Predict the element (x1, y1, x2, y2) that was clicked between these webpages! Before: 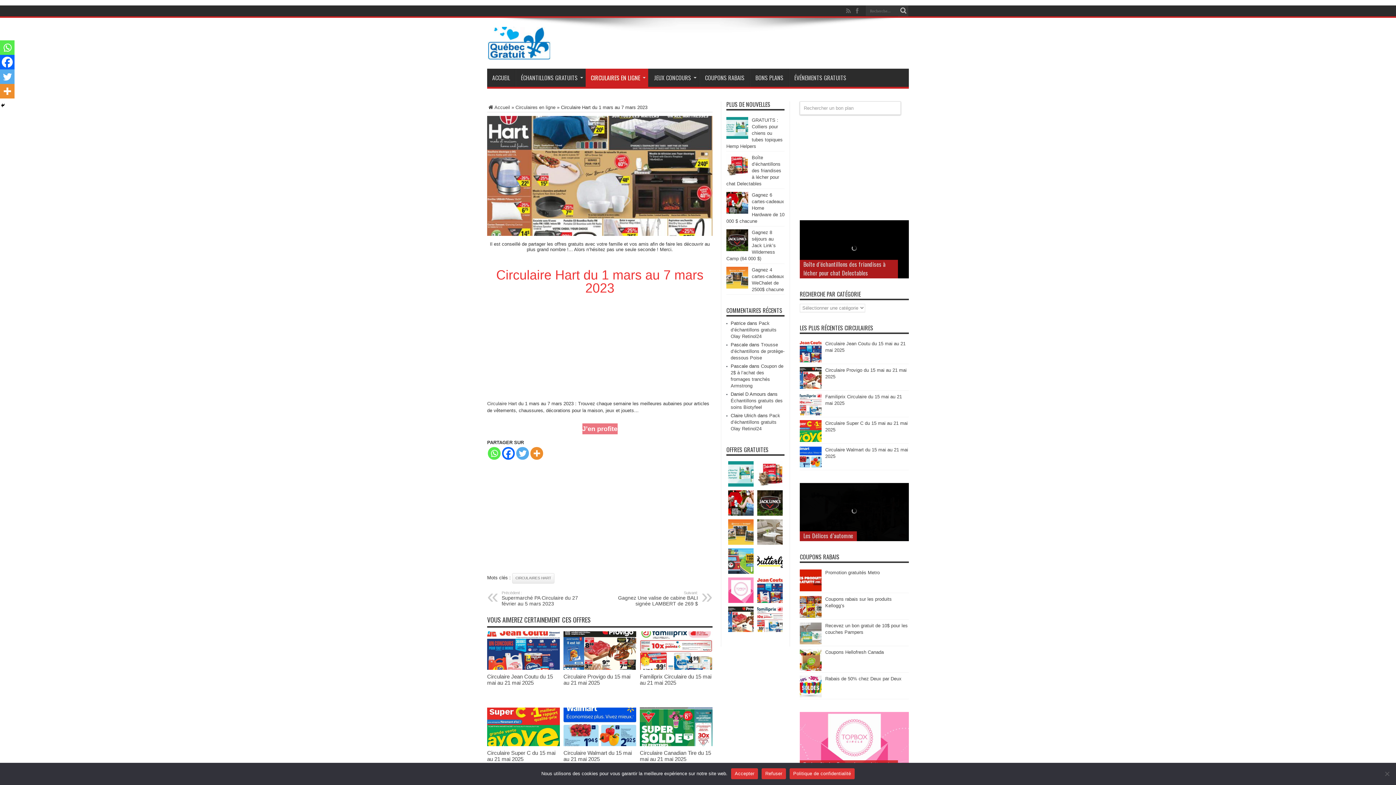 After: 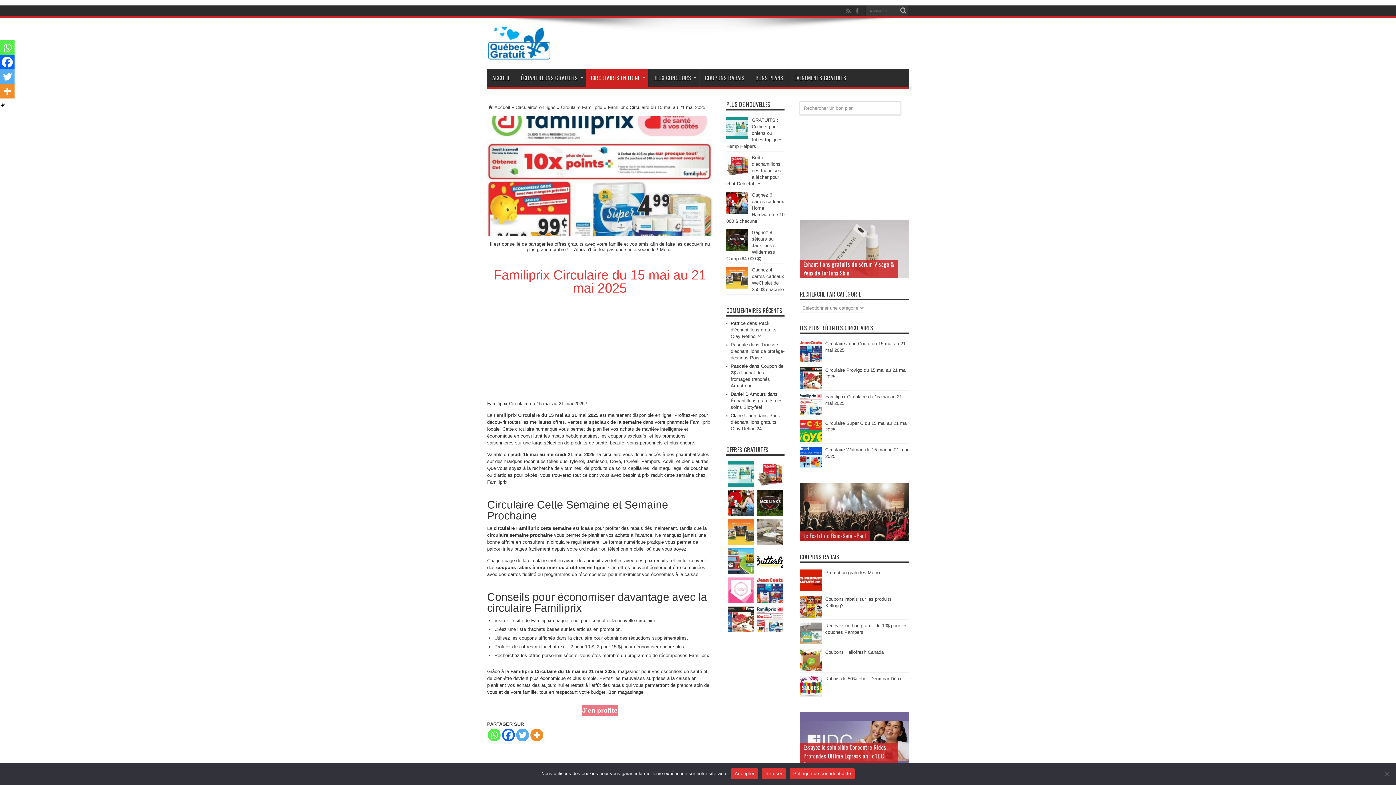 Action: bbox: (757, 606, 782, 632)